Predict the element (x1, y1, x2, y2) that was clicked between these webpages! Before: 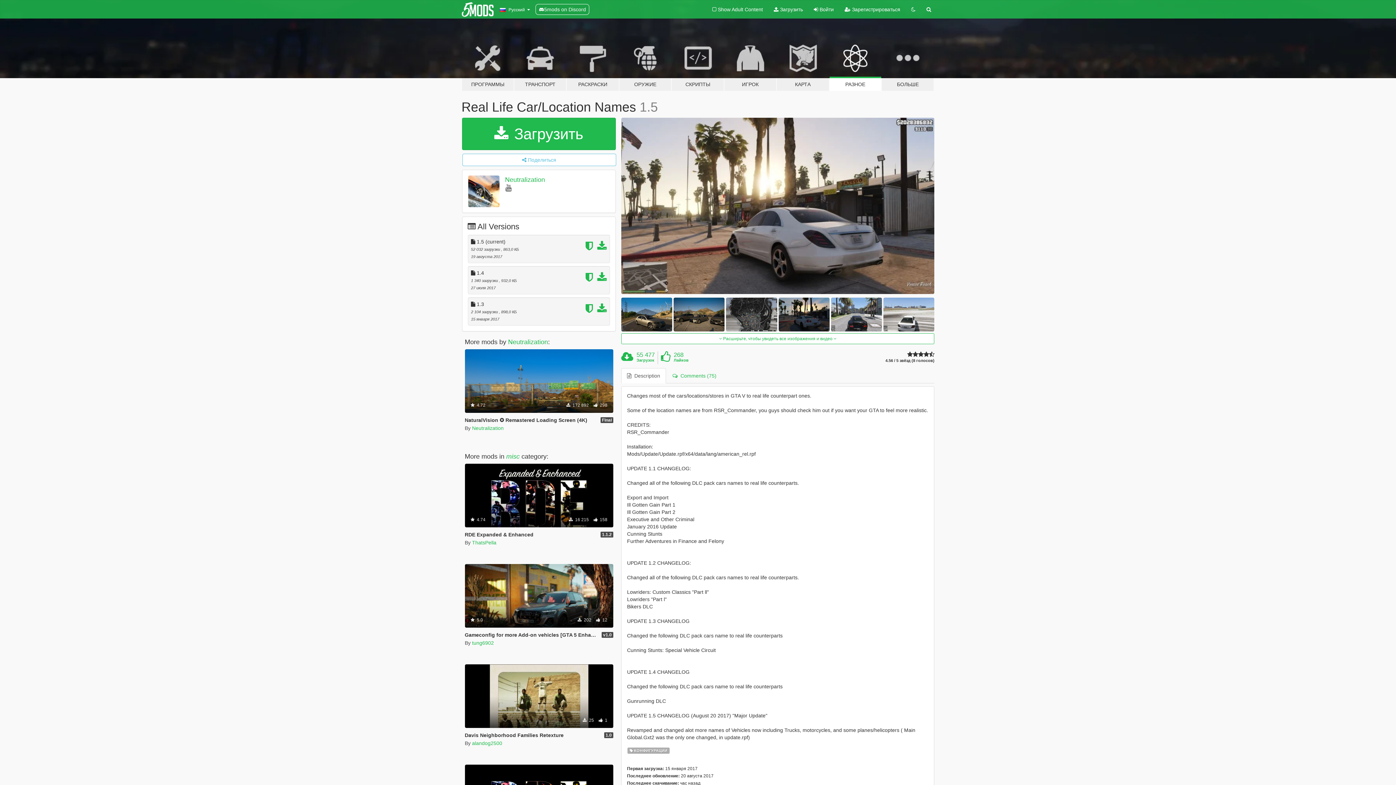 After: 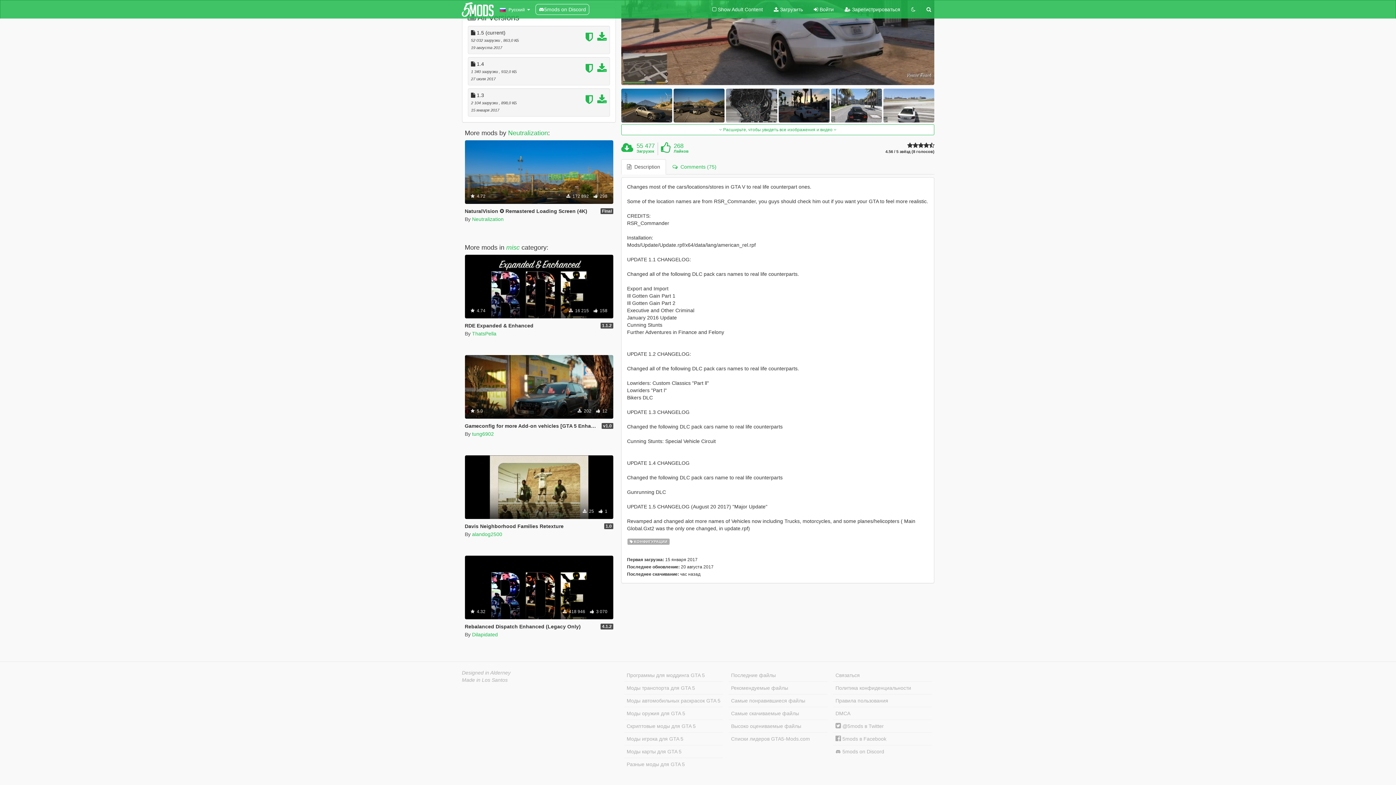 Action: bbox: (621, 368, 666, 383) label:   Description